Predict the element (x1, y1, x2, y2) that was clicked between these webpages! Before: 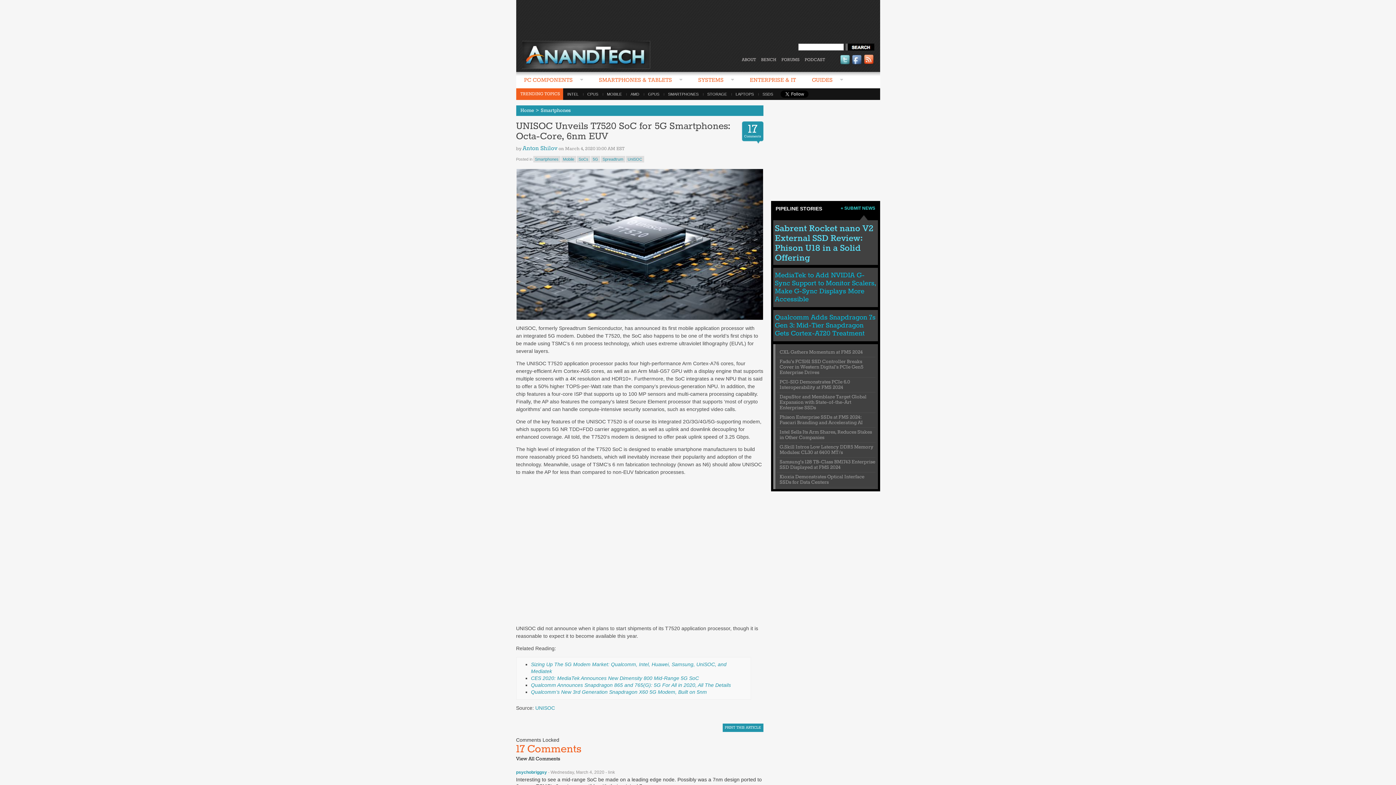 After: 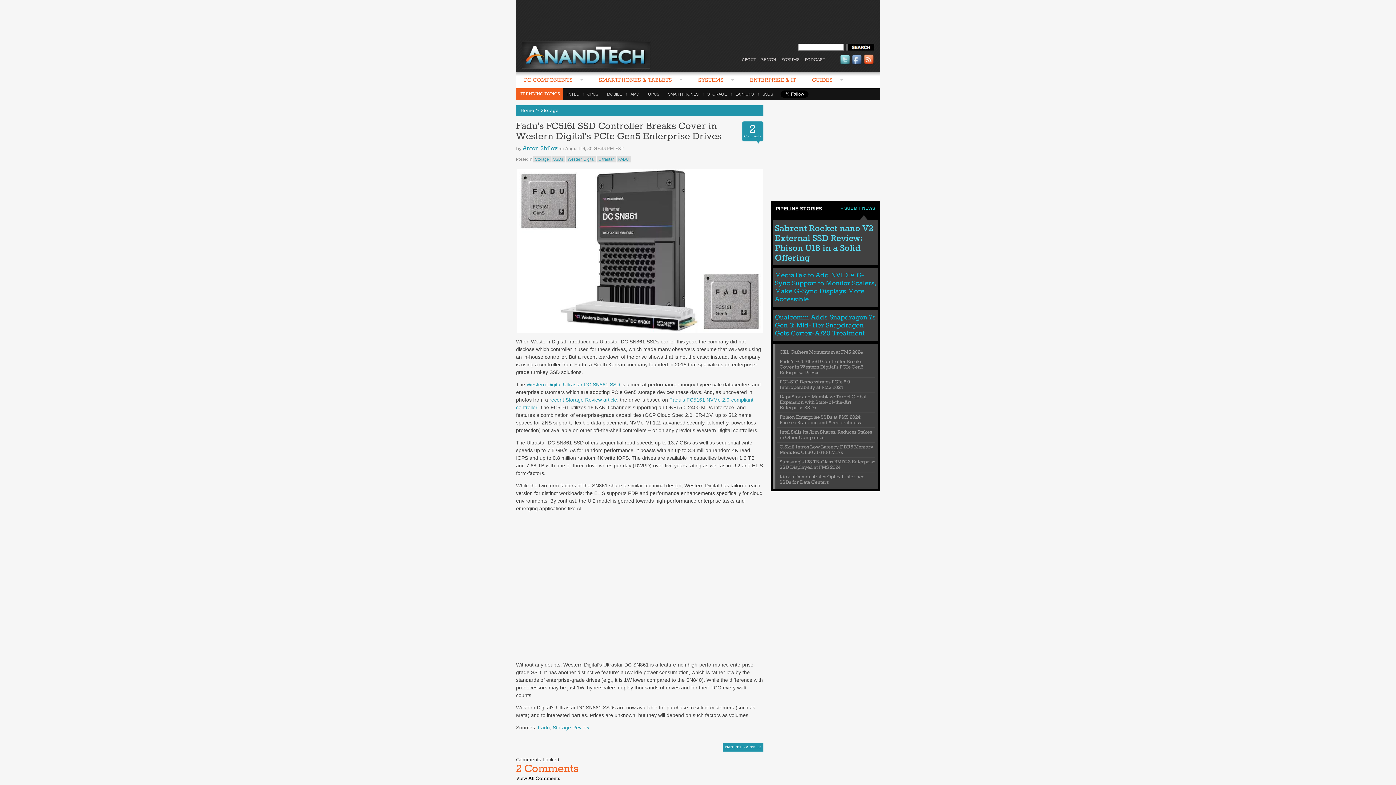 Action: bbox: (779, 358, 863, 376) label: Fadu's FC5161 SSD Controller Breaks Cover in Western Digital's PCIe Gen5 Enterprise Drives